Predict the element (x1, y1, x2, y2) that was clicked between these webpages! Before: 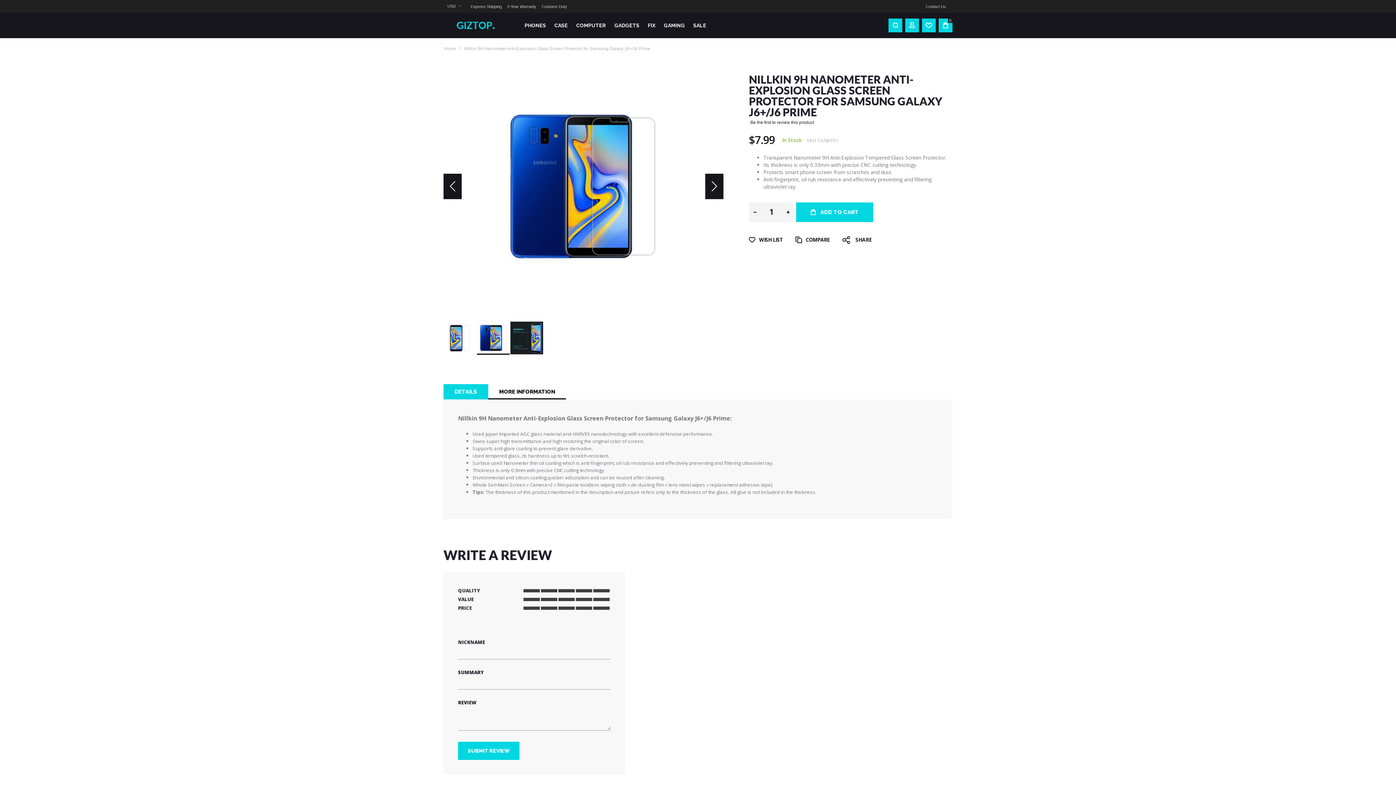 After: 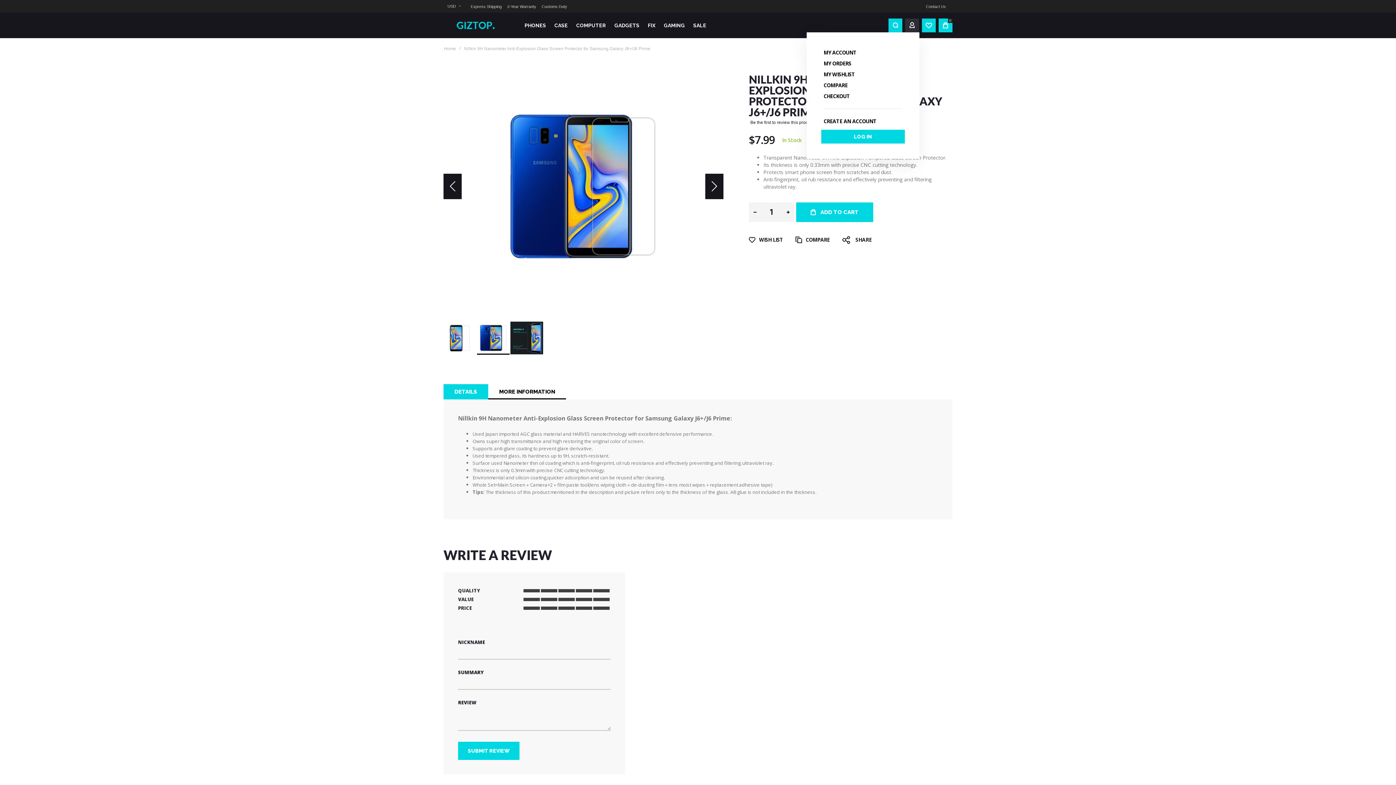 Action: bbox: (905, 18, 919, 32)